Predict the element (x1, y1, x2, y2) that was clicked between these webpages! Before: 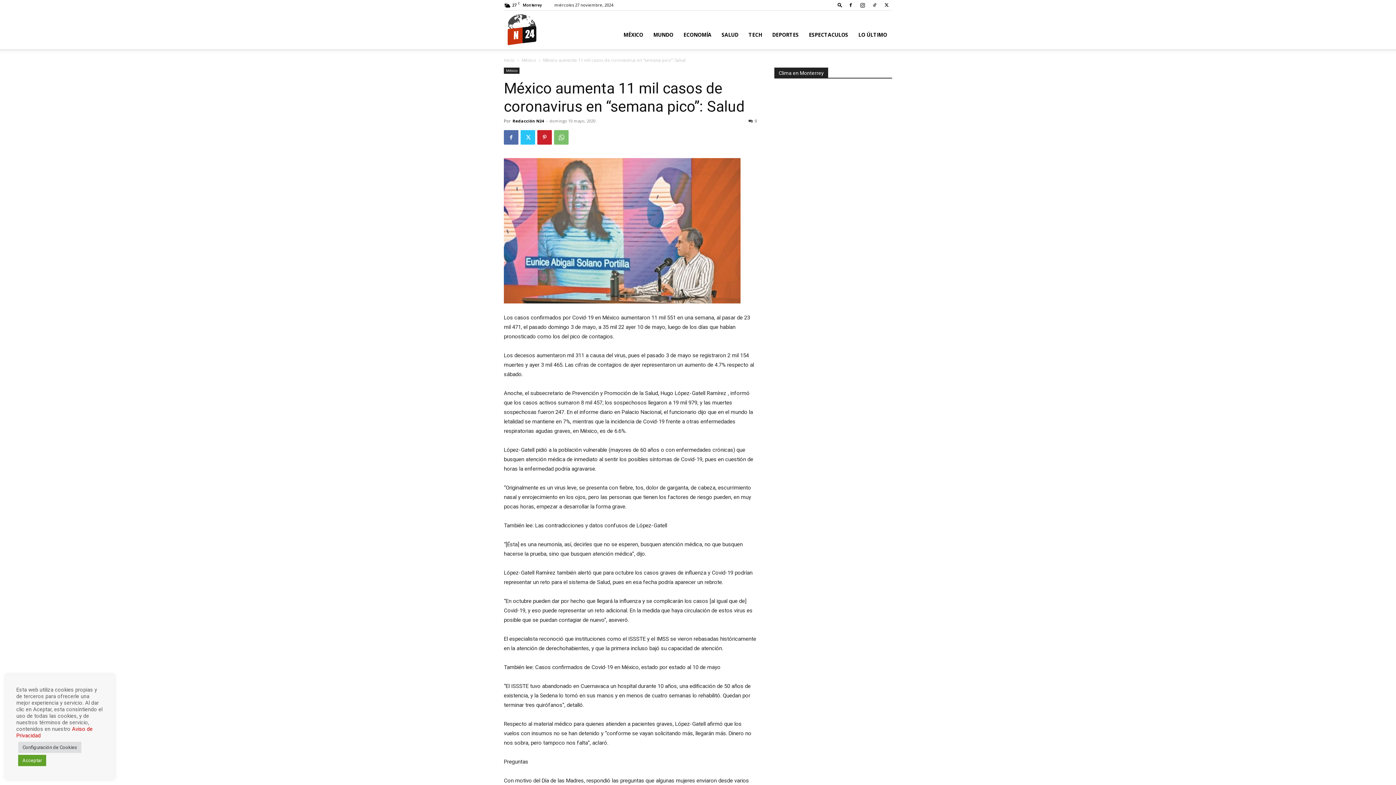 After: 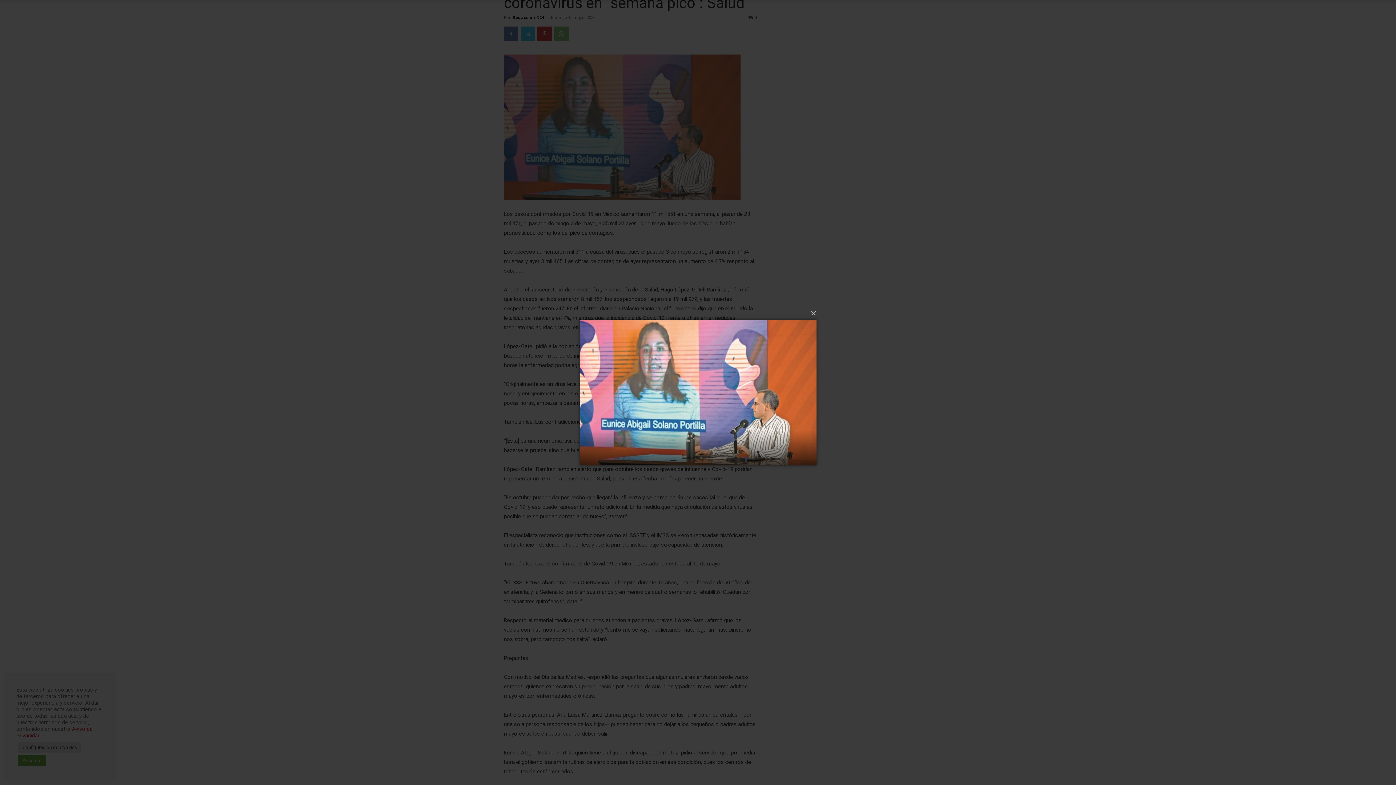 Action: bbox: (504, 158, 757, 303)